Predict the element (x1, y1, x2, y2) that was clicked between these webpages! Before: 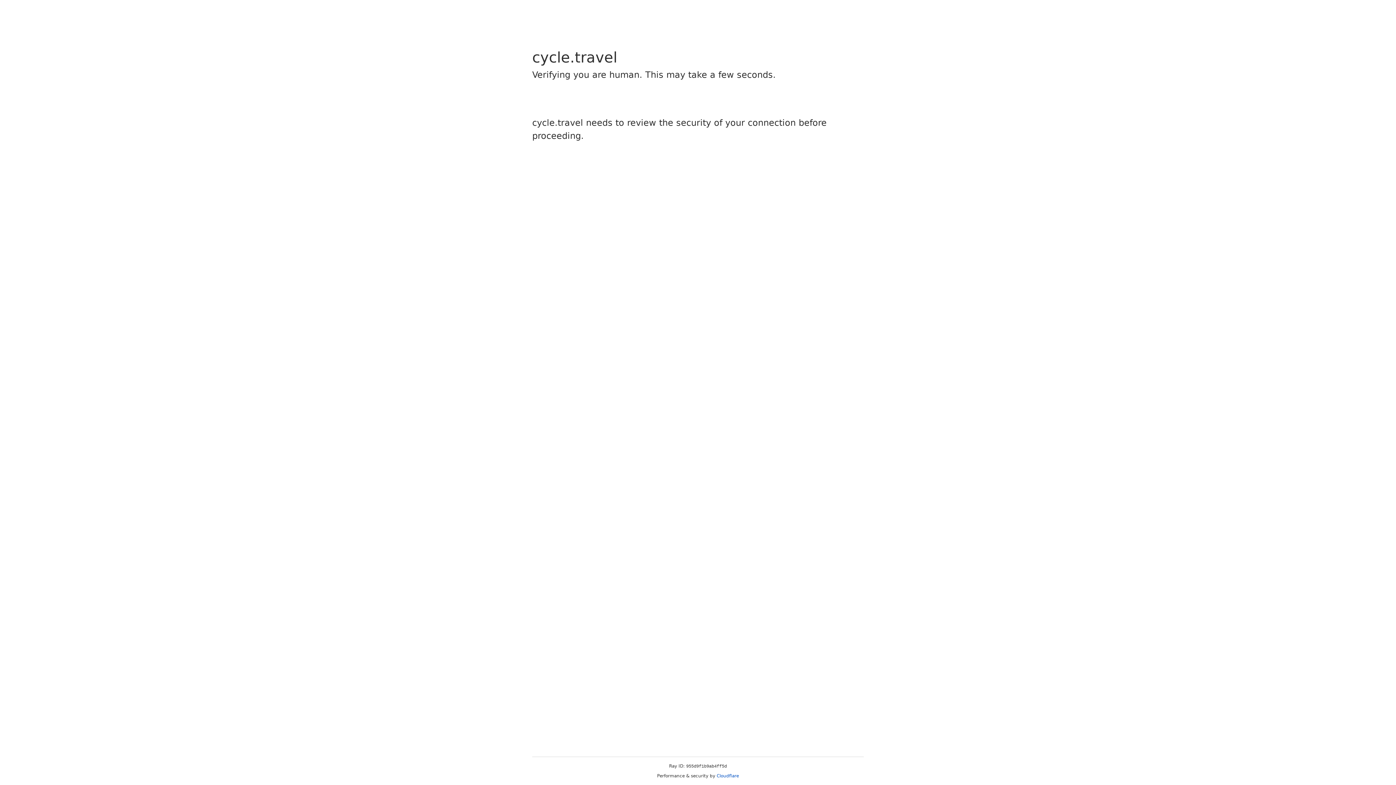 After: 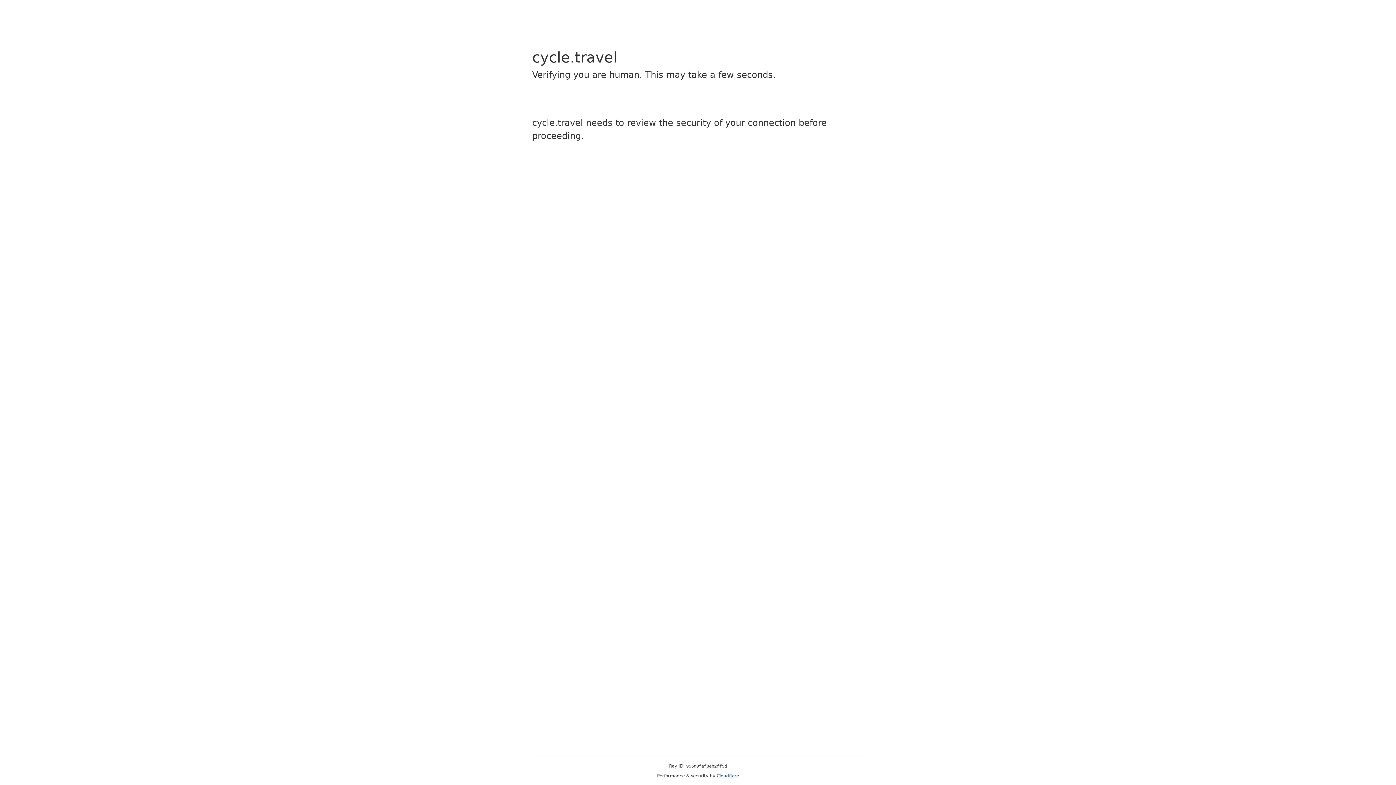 Action: bbox: (716, 773, 739, 778) label: Cloudflare